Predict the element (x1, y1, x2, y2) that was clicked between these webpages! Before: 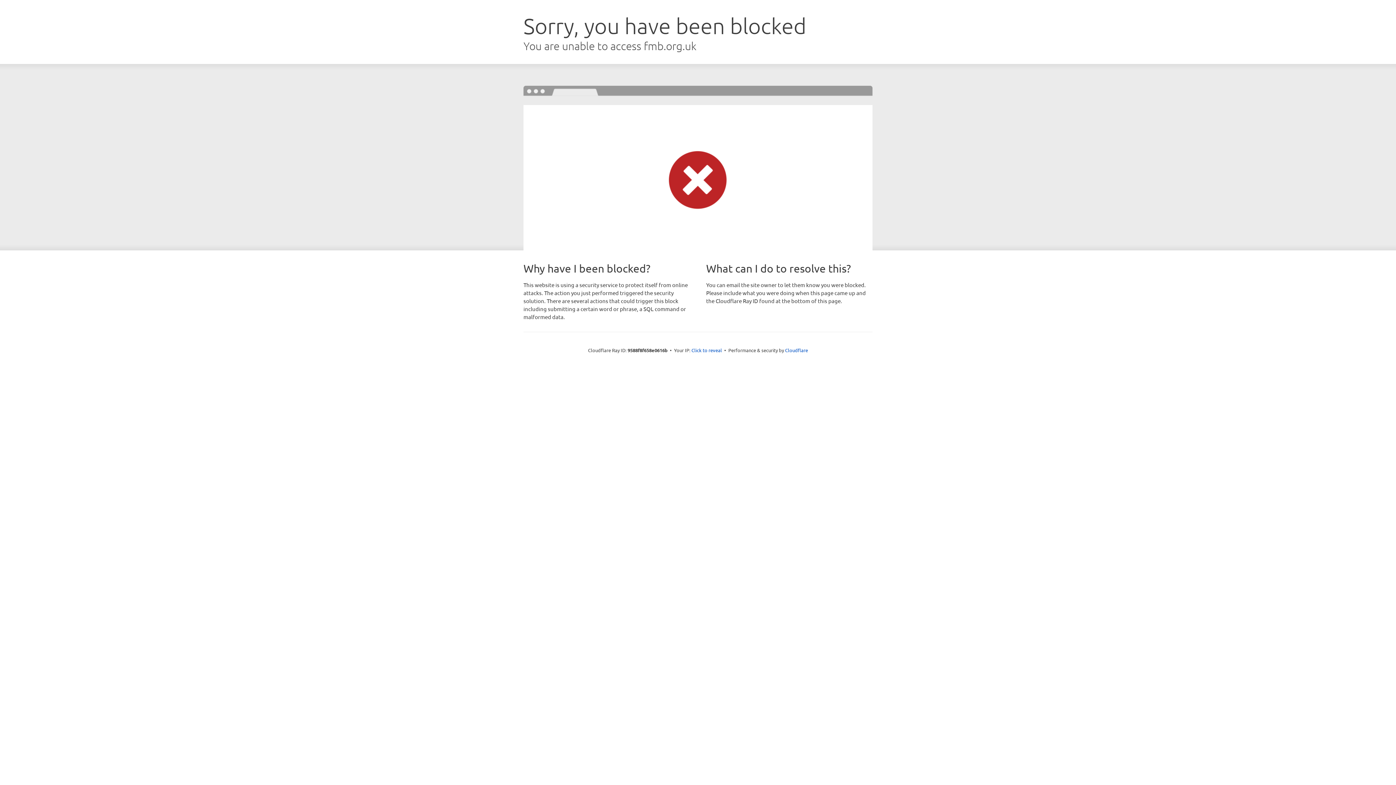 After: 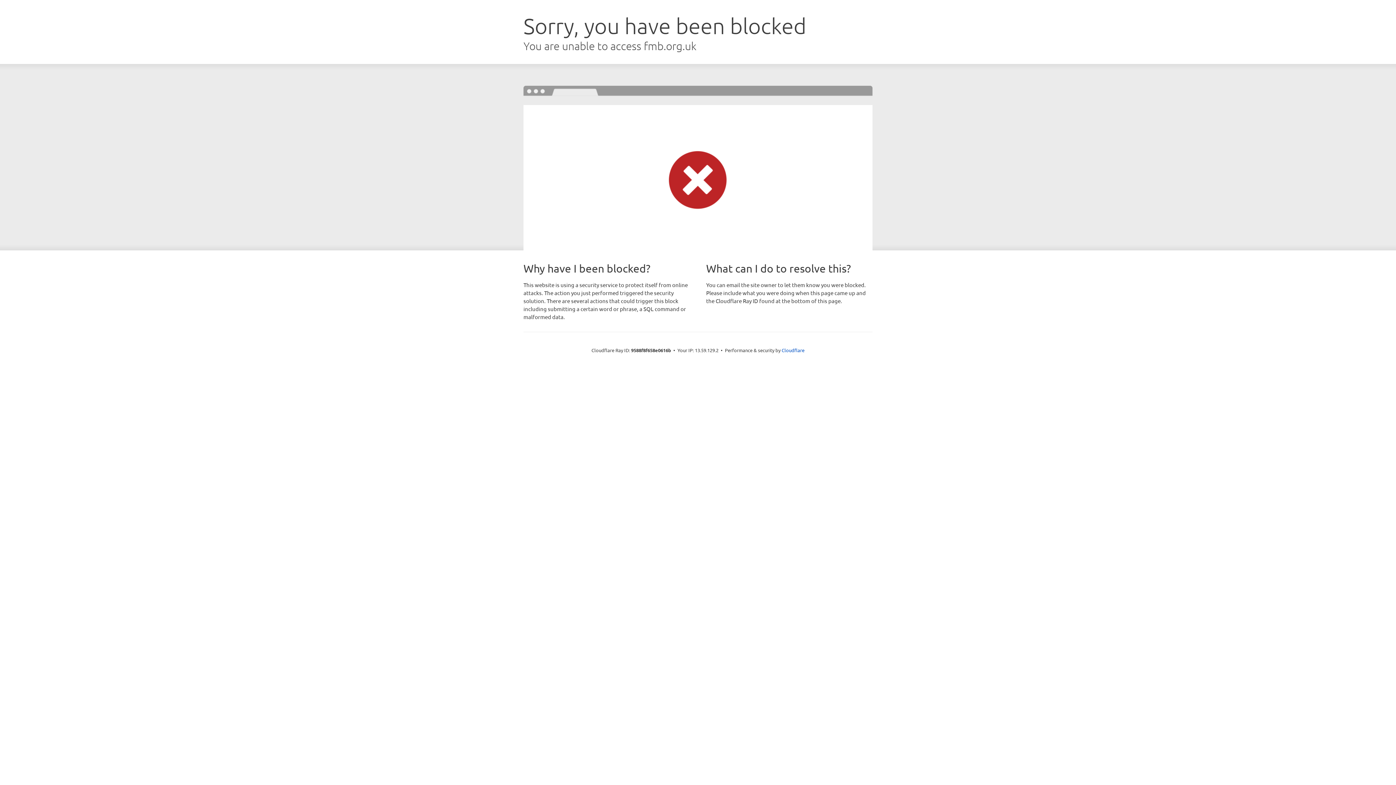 Action: label: Click to reveal bbox: (691, 346, 722, 353)